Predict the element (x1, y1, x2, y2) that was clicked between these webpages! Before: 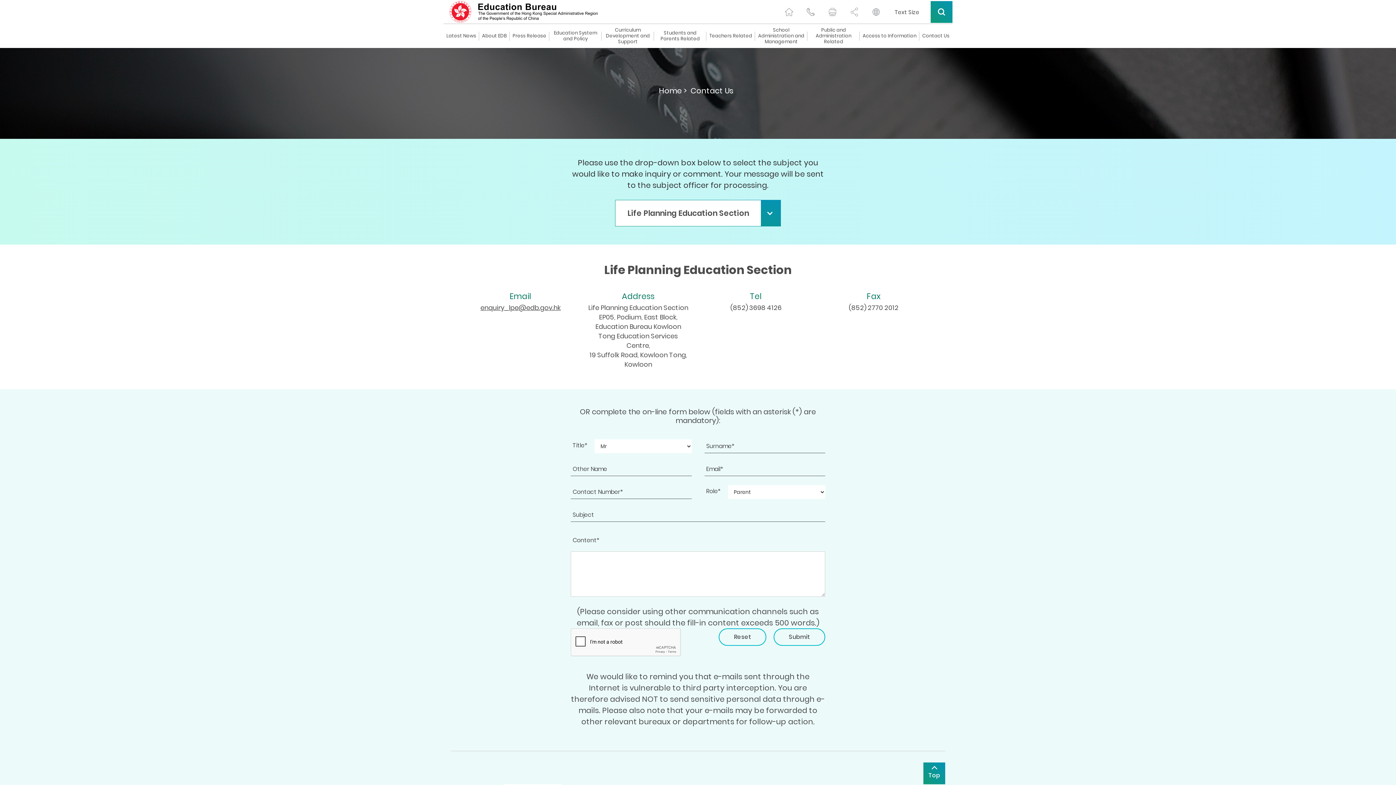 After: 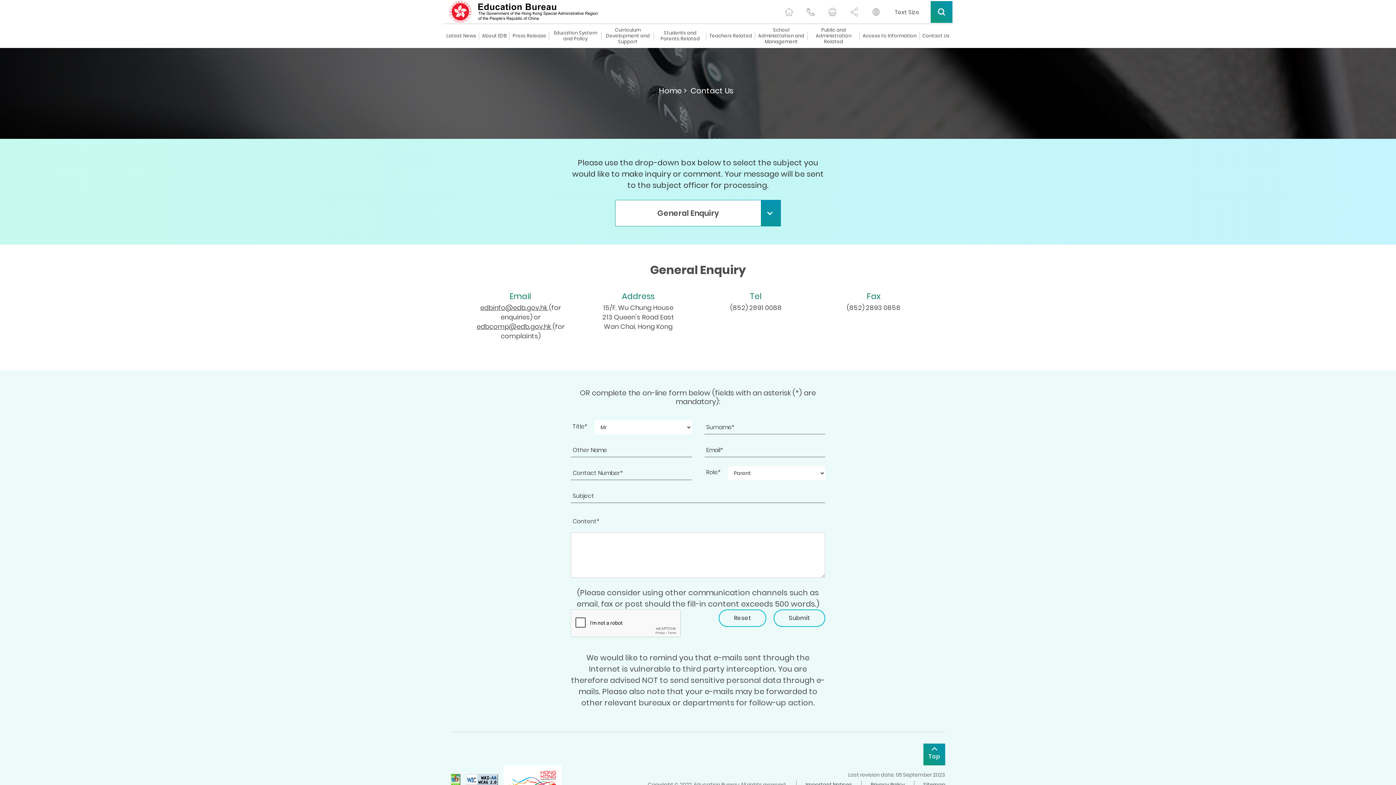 Action: bbox: (690, 85, 733, 96) label: Contact Us